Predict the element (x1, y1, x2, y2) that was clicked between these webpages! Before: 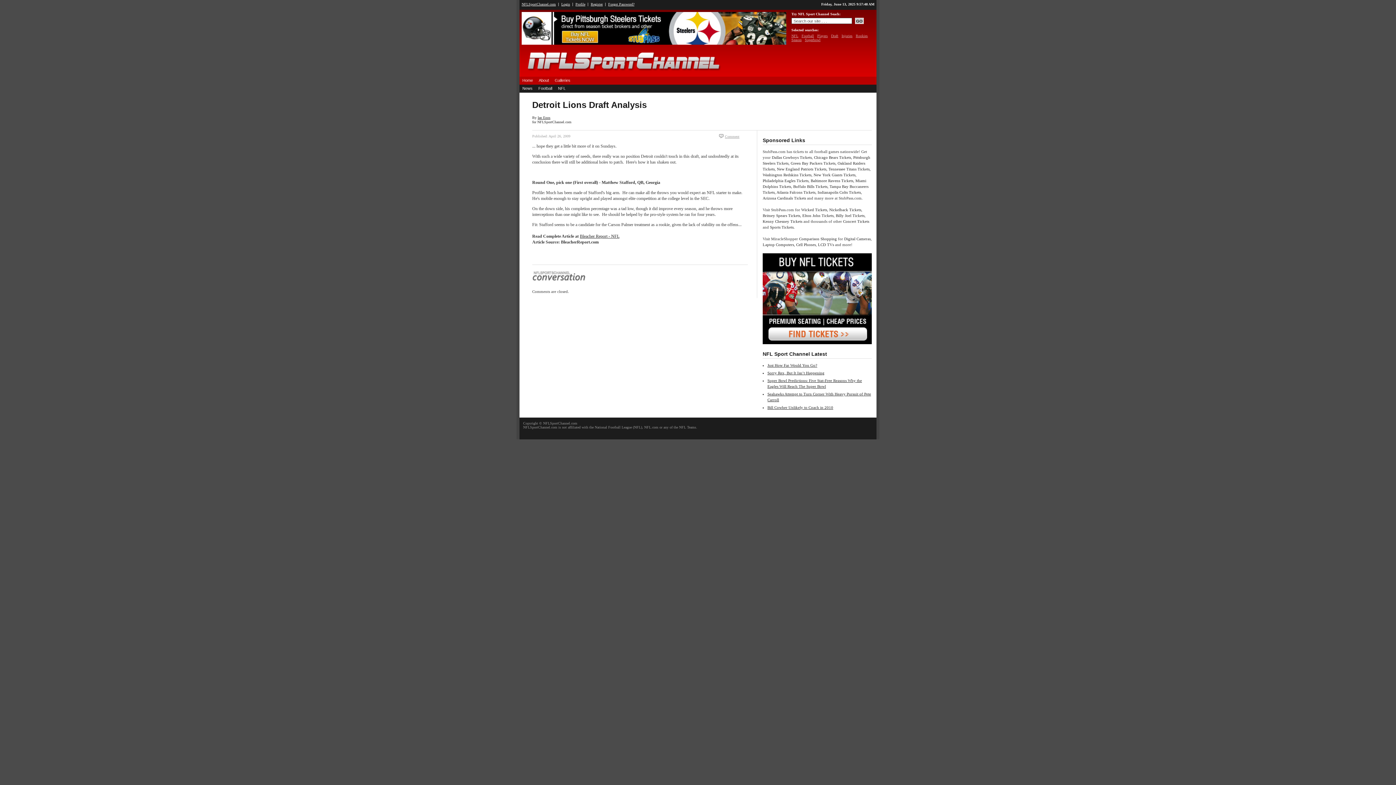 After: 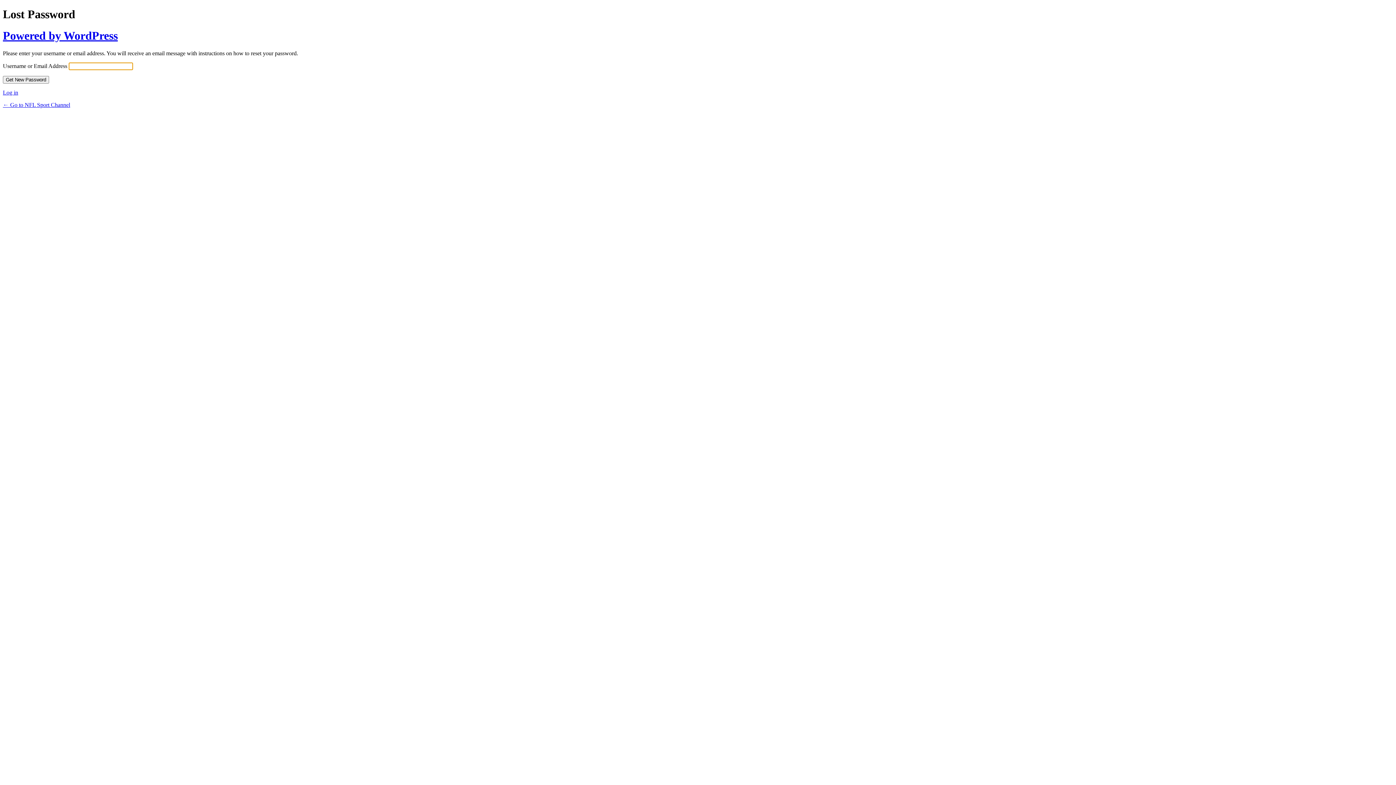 Action: bbox: (608, 2, 634, 6) label: Forgot Password?